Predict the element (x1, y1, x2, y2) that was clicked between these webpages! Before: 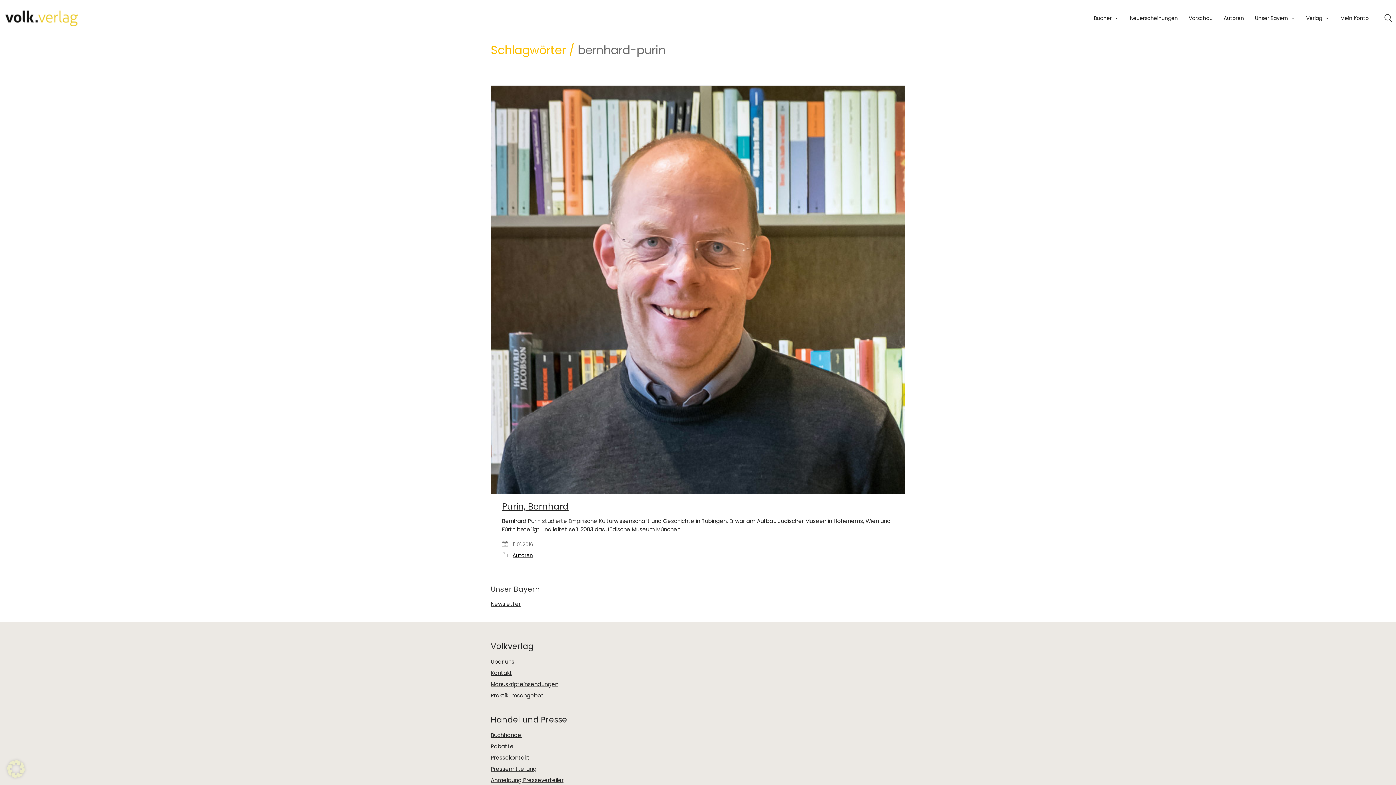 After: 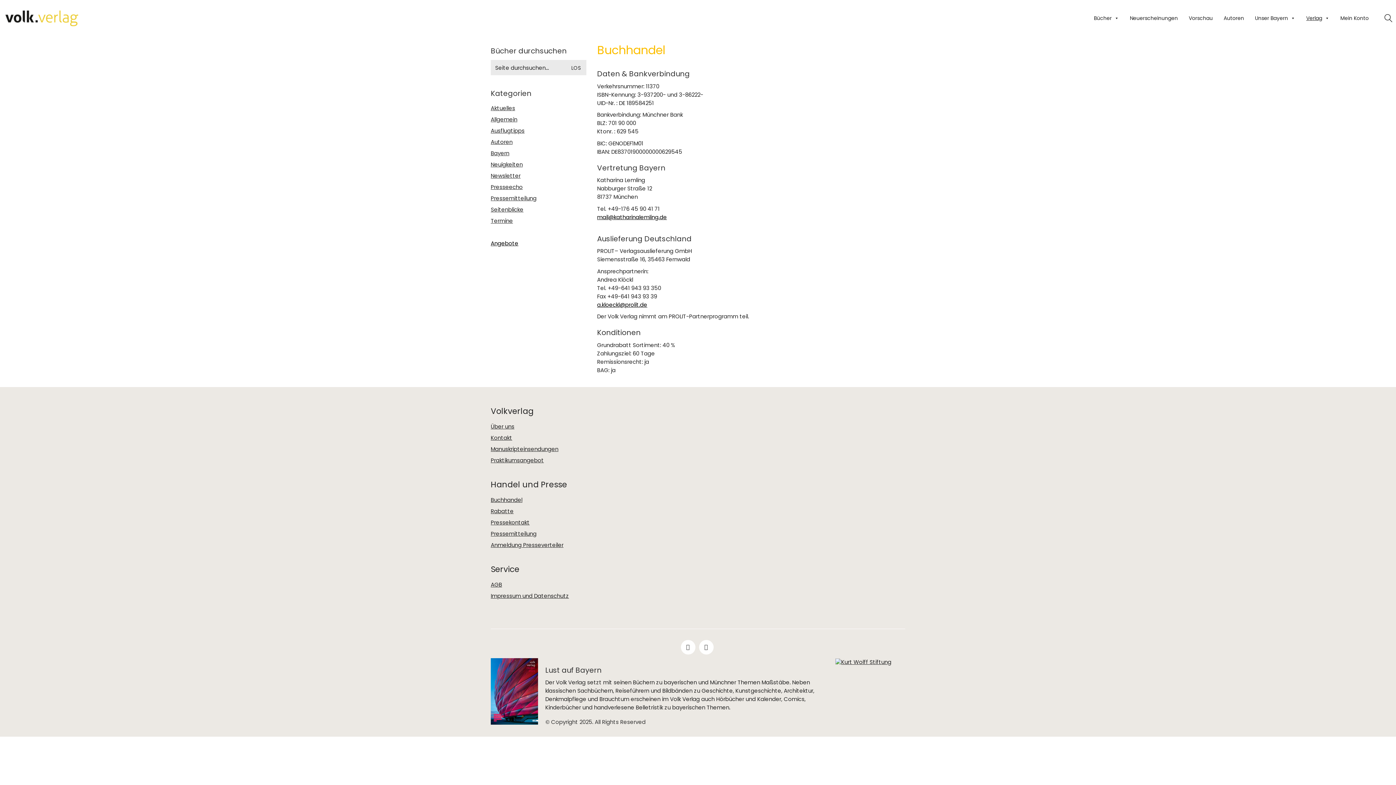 Action: label: Buchhandel bbox: (490, 731, 522, 738)